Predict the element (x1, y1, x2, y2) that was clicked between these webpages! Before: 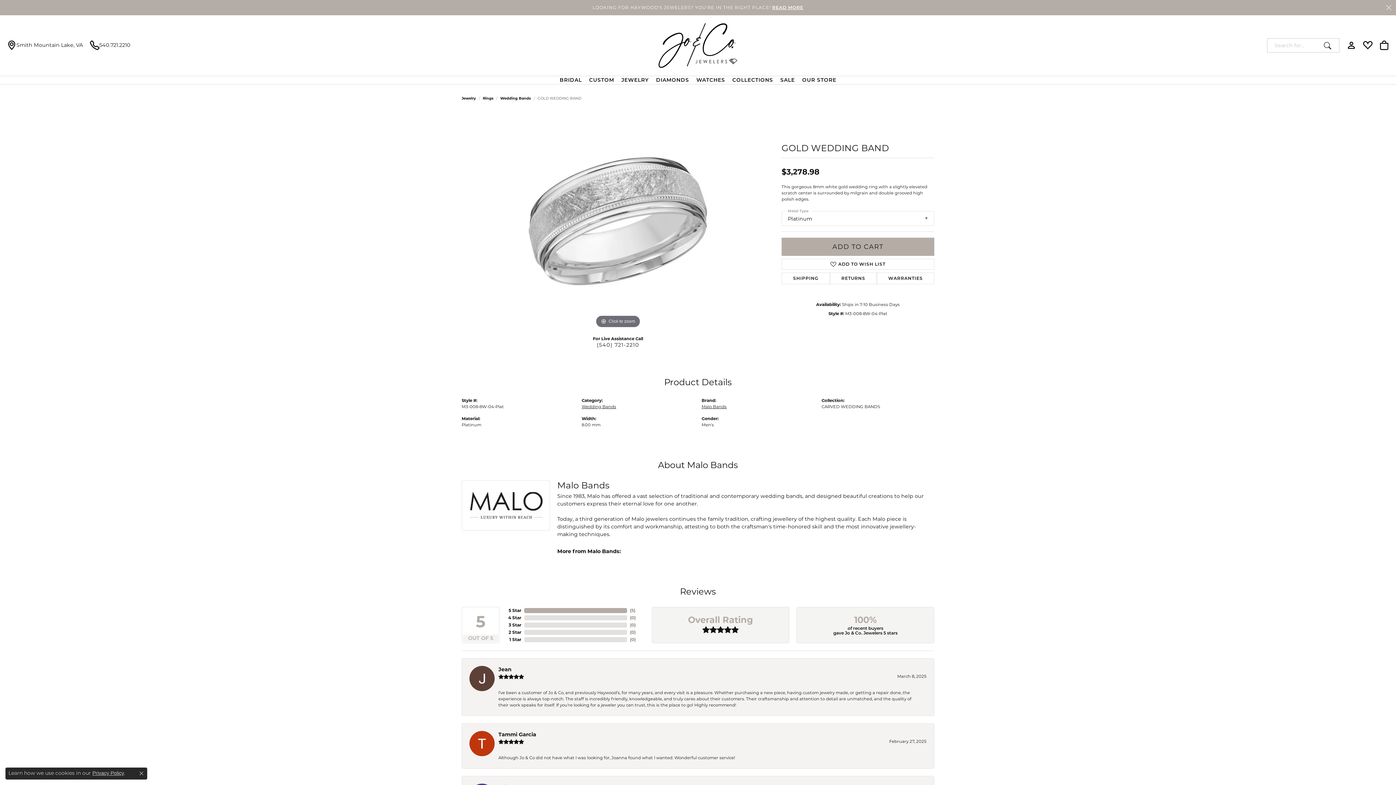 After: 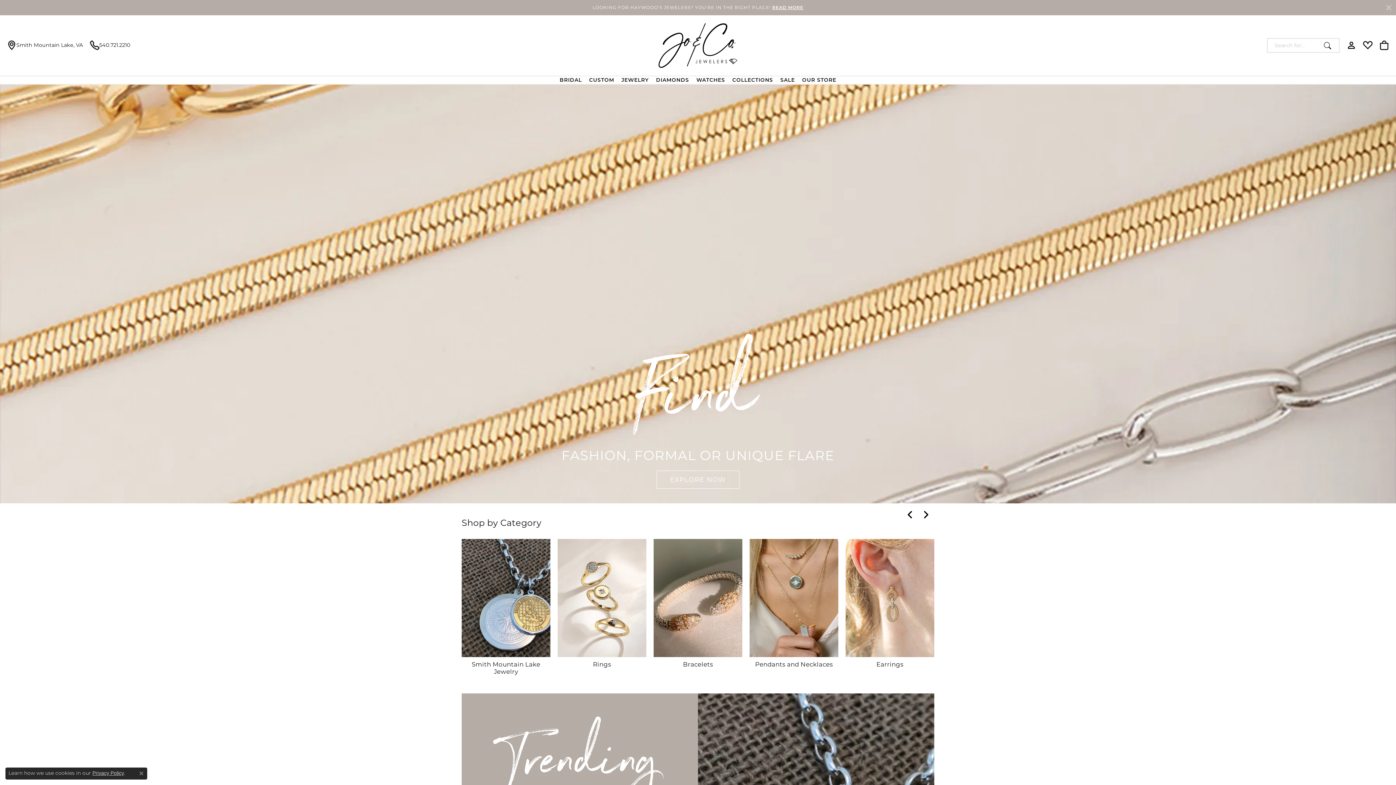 Action: label: JEWELRY bbox: (618, 76, 652, 83)